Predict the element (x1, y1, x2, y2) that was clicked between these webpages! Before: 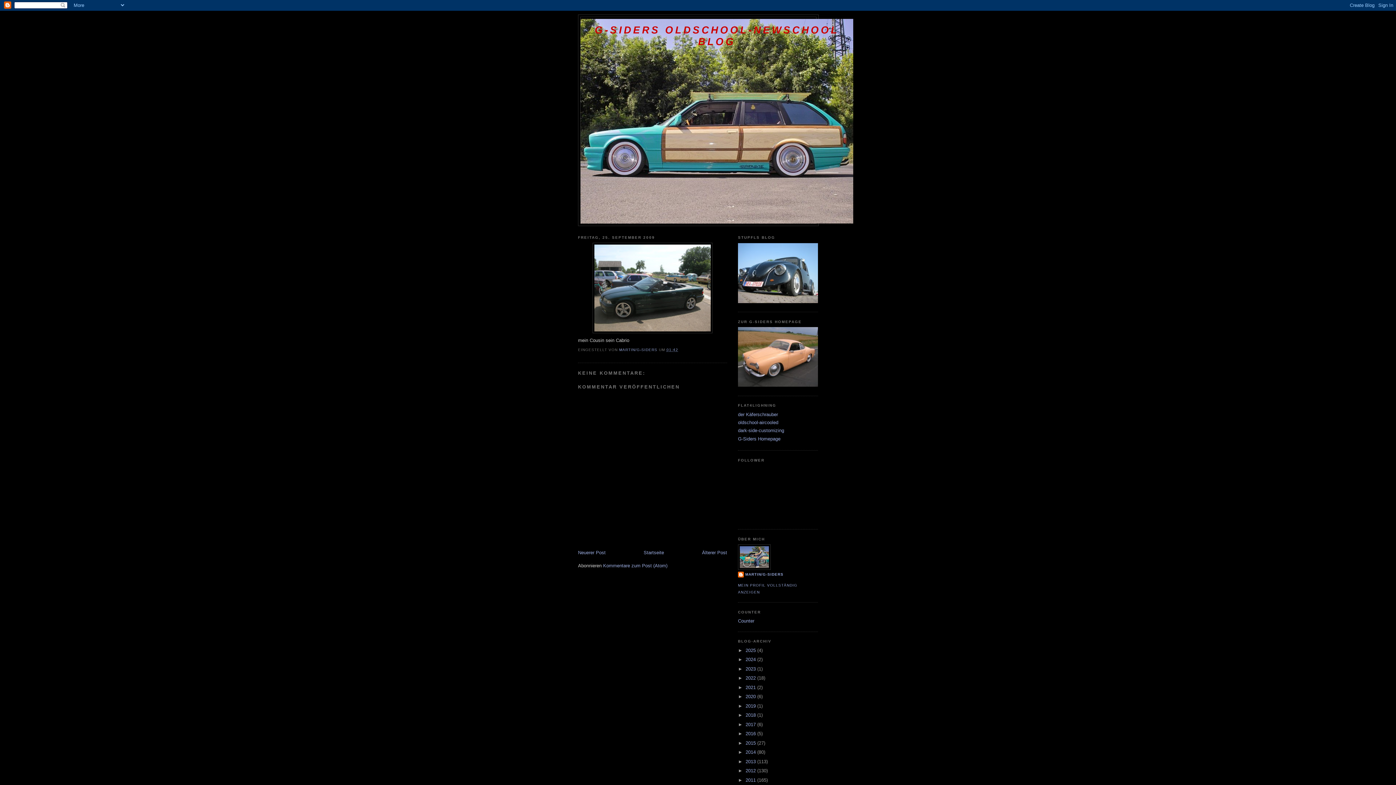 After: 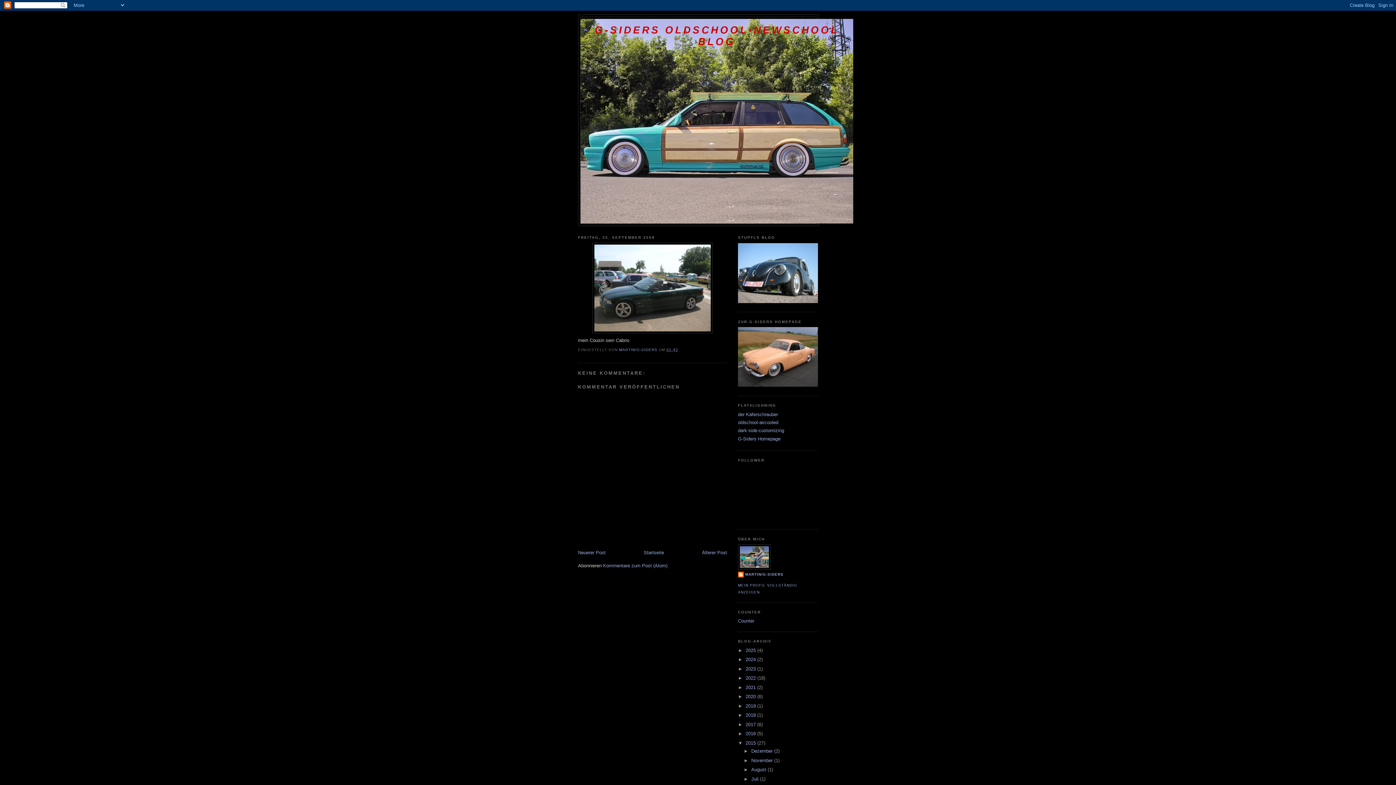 Action: label: ►   bbox: (738, 740, 745, 746)